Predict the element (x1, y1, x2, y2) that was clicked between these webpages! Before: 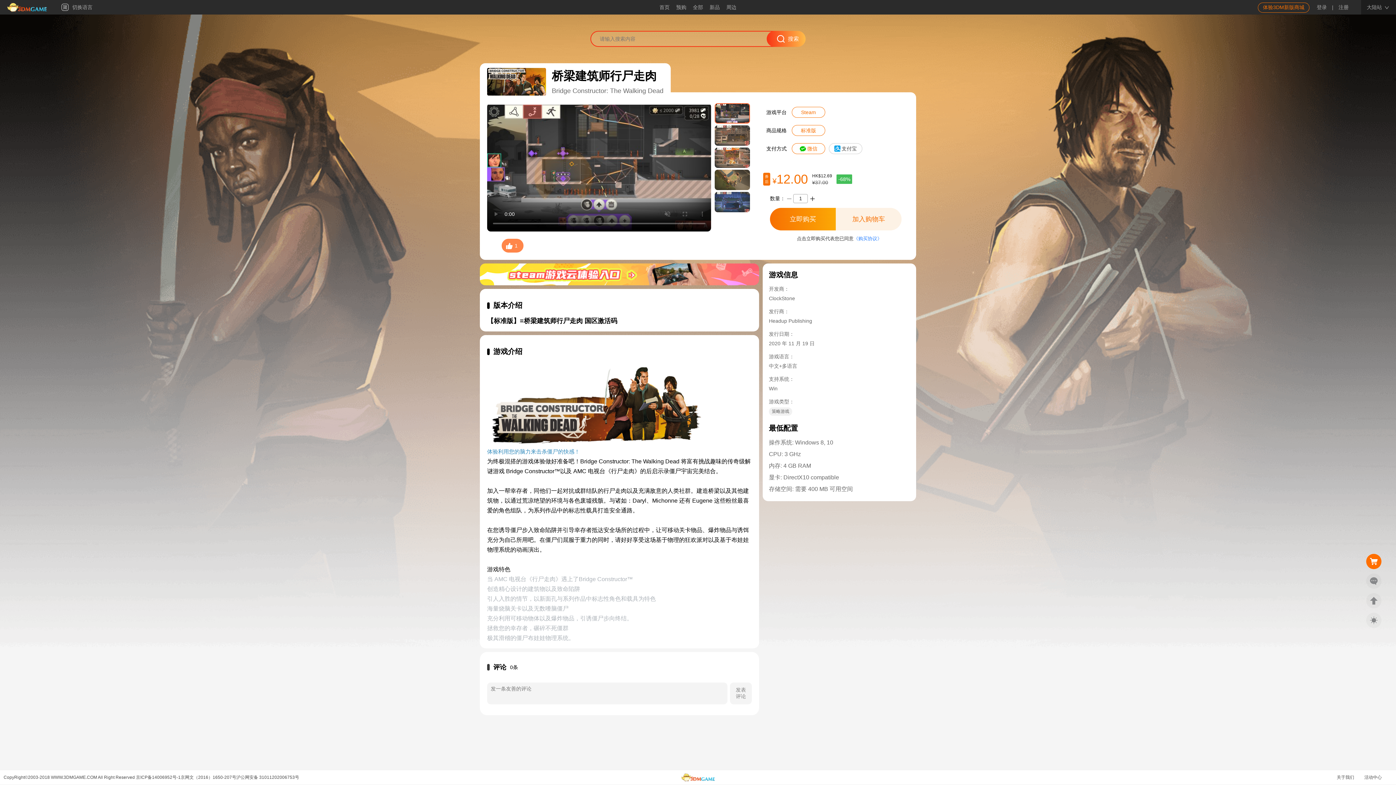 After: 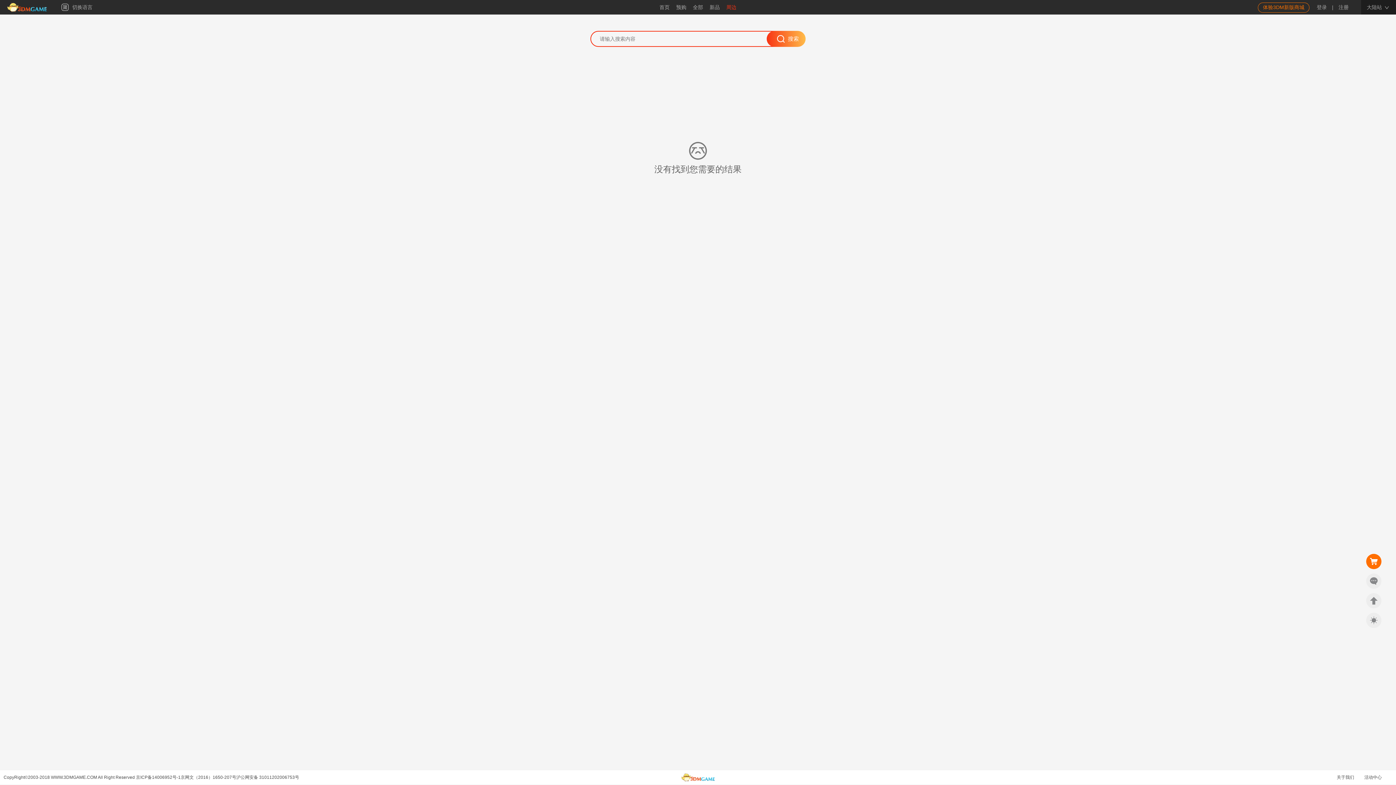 Action: bbox: (724, 4, 739, 10) label: 周边